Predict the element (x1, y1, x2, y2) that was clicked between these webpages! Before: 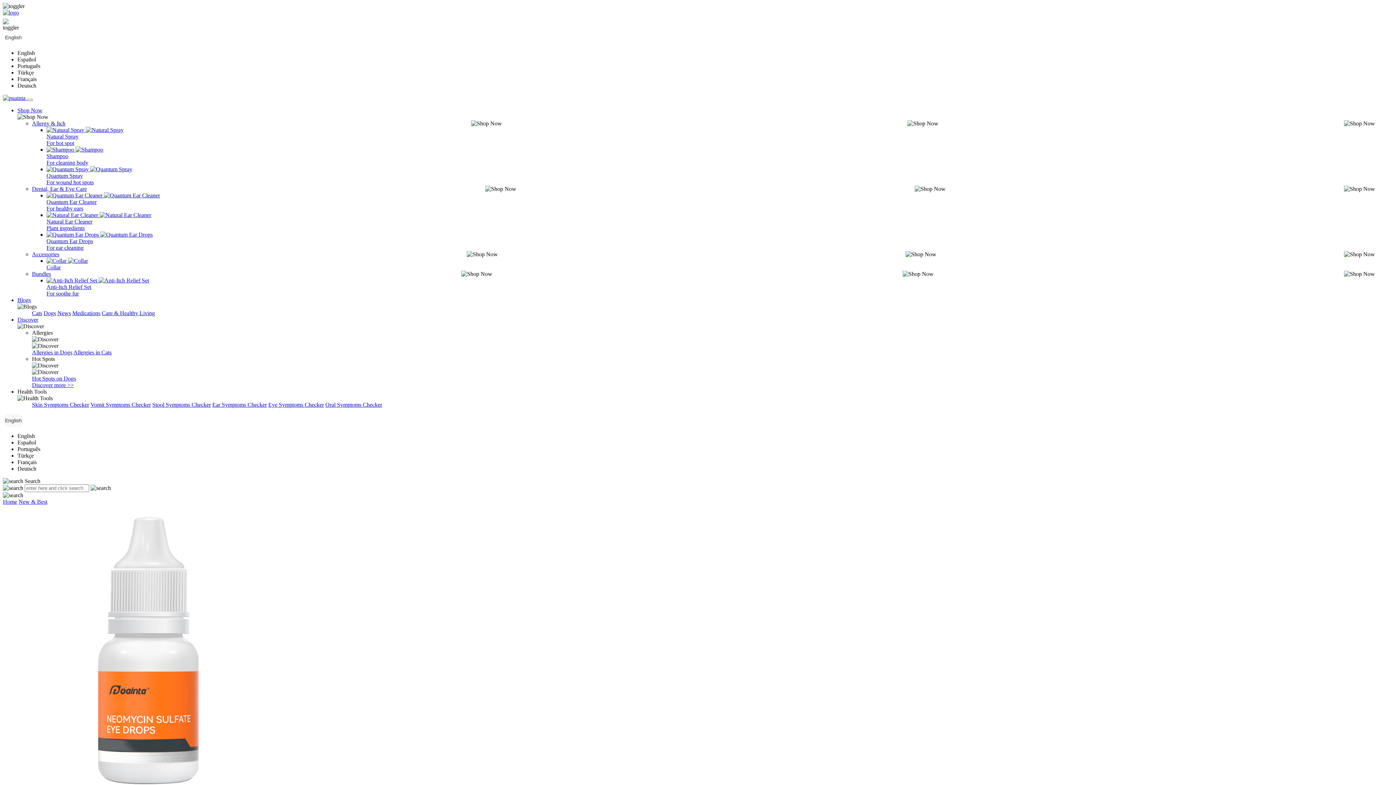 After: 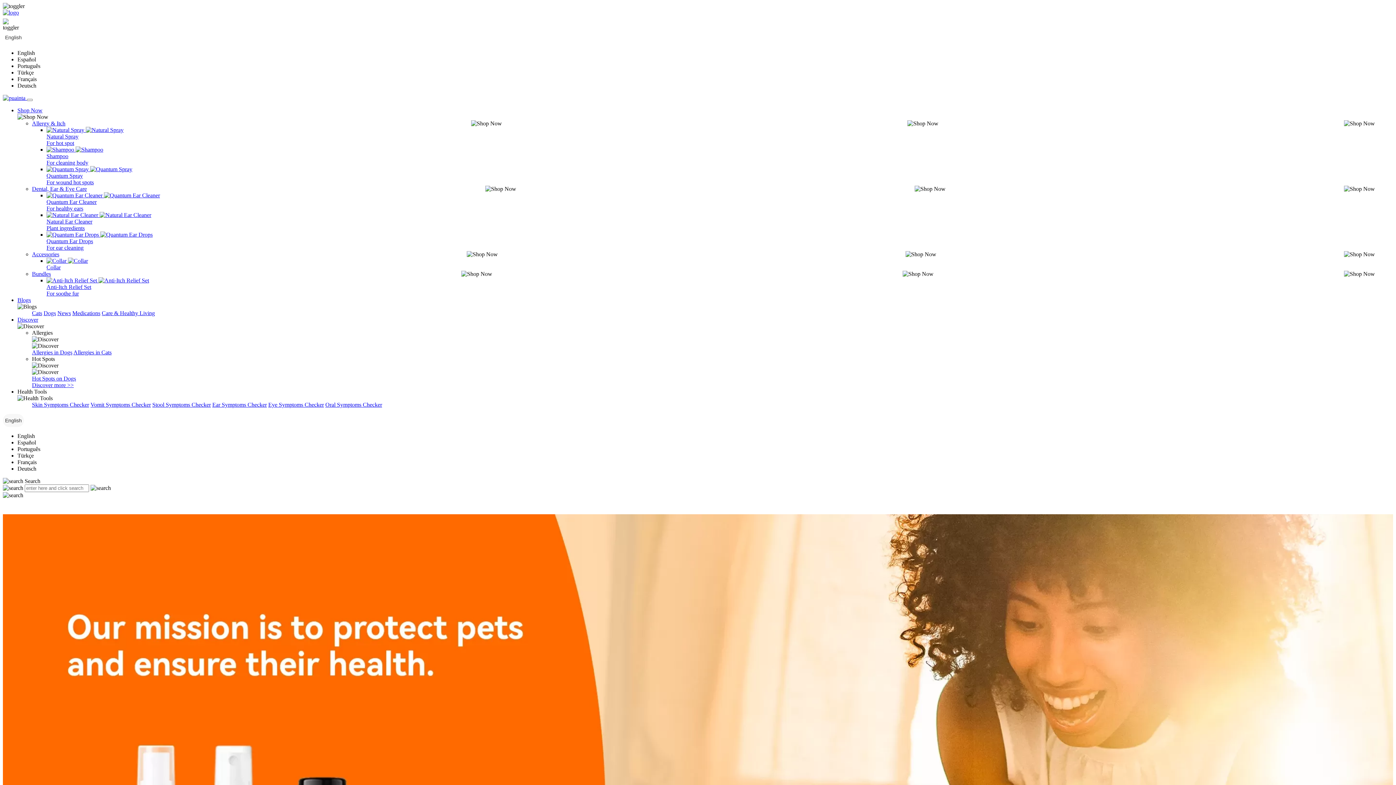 Action: bbox: (2, 498, 17, 505) label: Home